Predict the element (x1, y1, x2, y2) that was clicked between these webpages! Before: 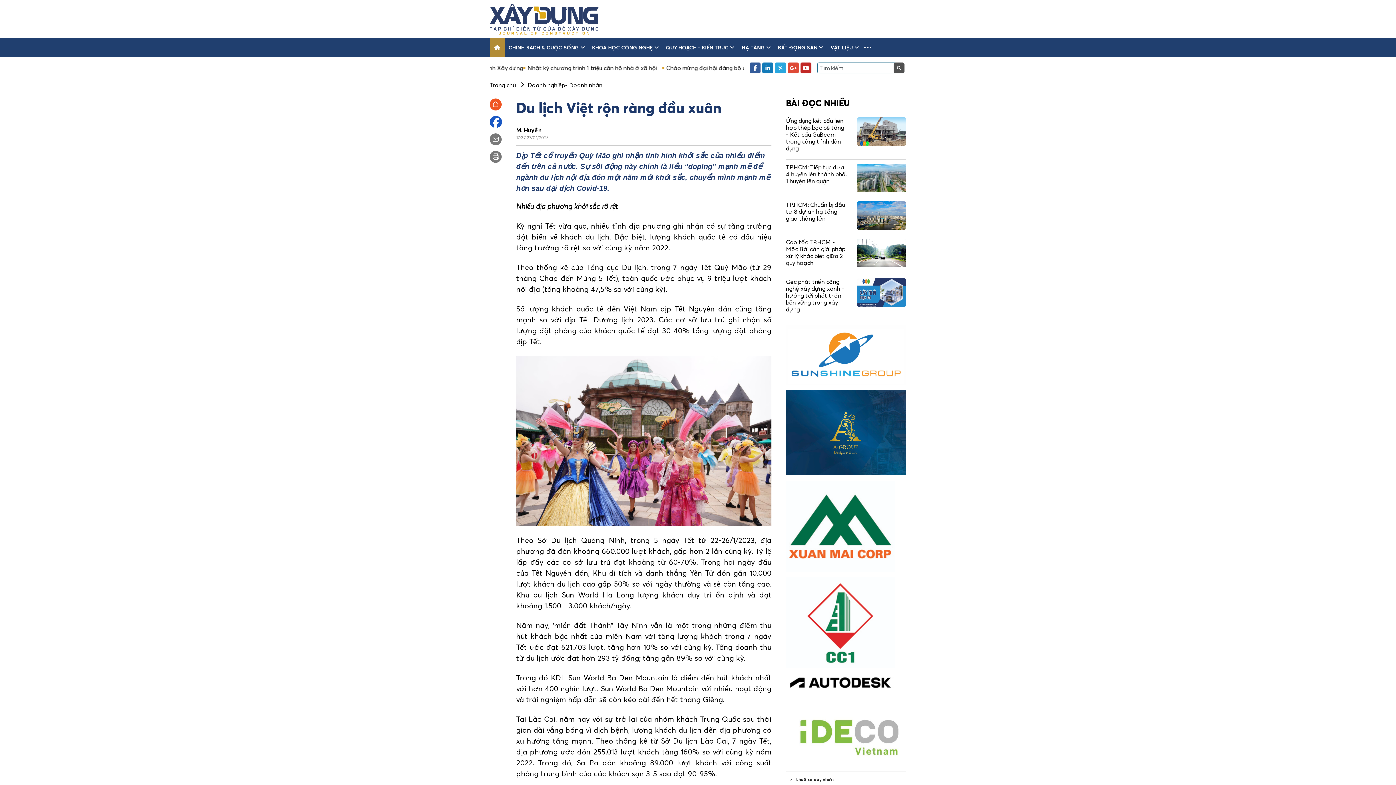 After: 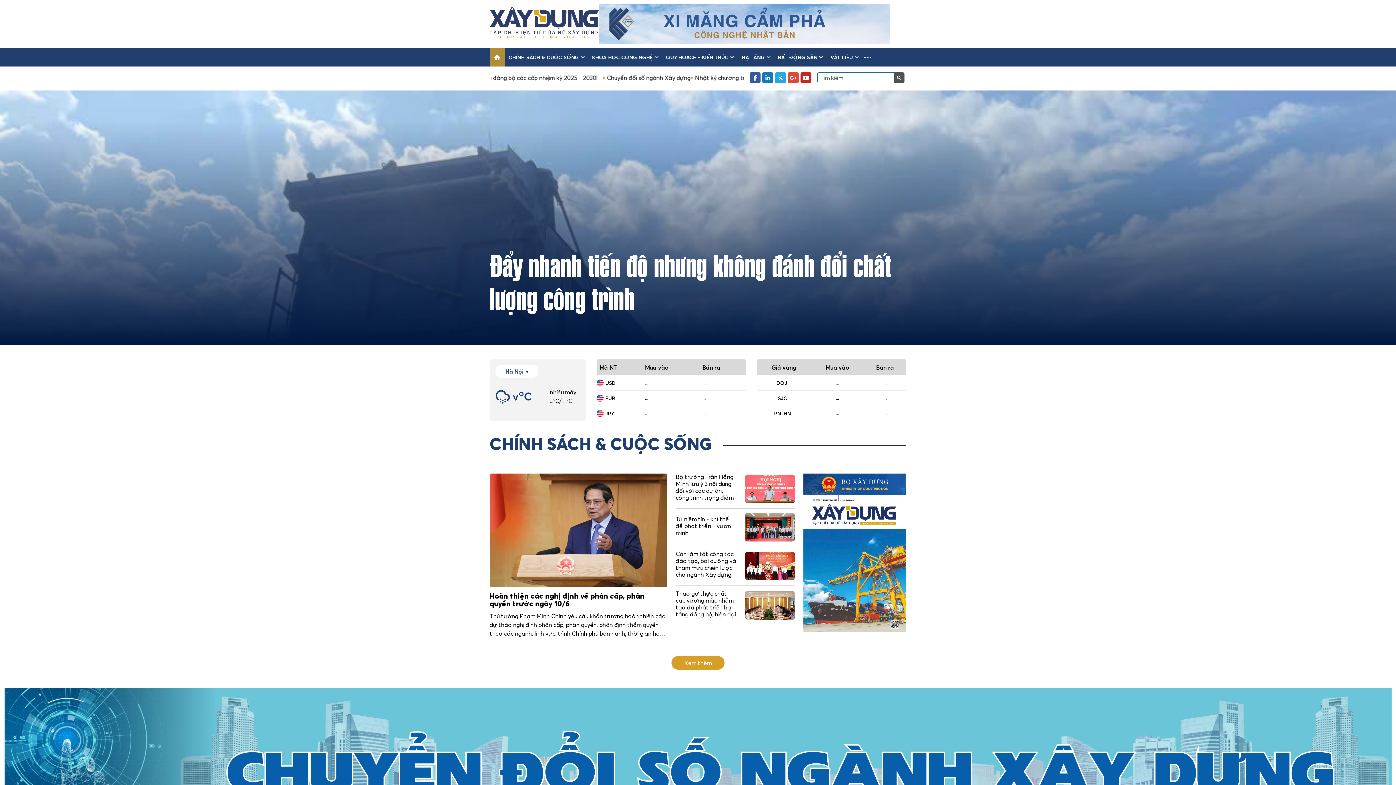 Action: bbox: (489, 98, 501, 110)